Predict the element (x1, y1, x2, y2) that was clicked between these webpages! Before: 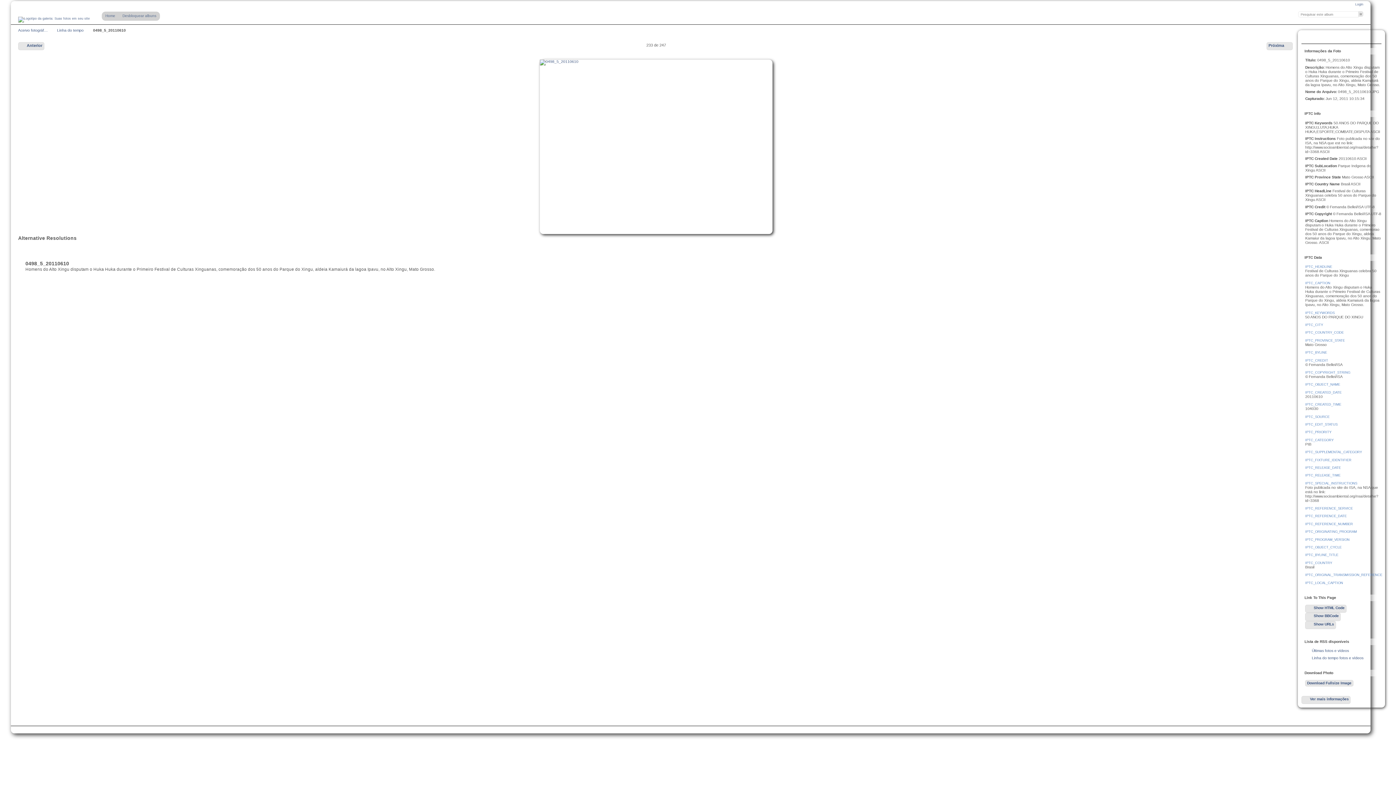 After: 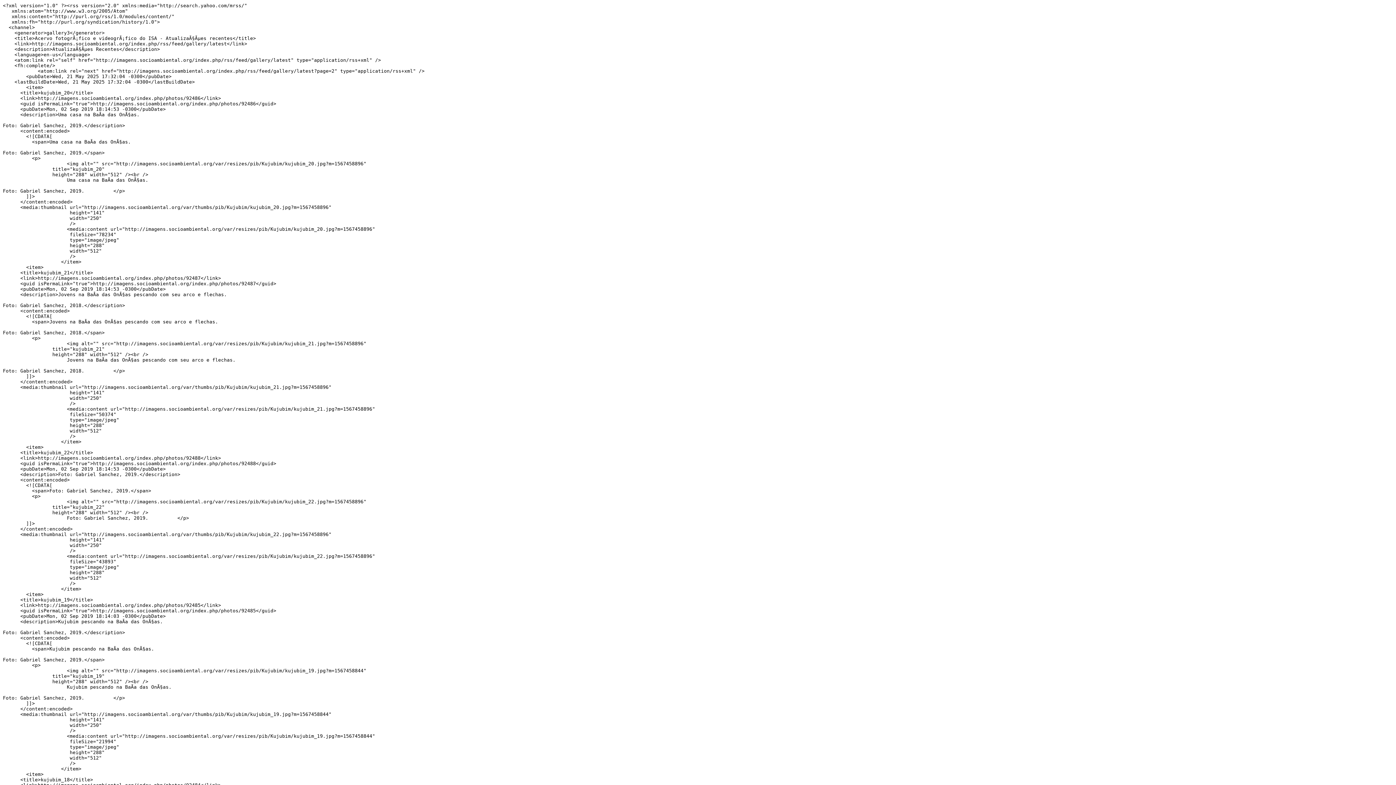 Action: label: Últimas fotos e vídeos bbox: (1312, 649, 1349, 653)